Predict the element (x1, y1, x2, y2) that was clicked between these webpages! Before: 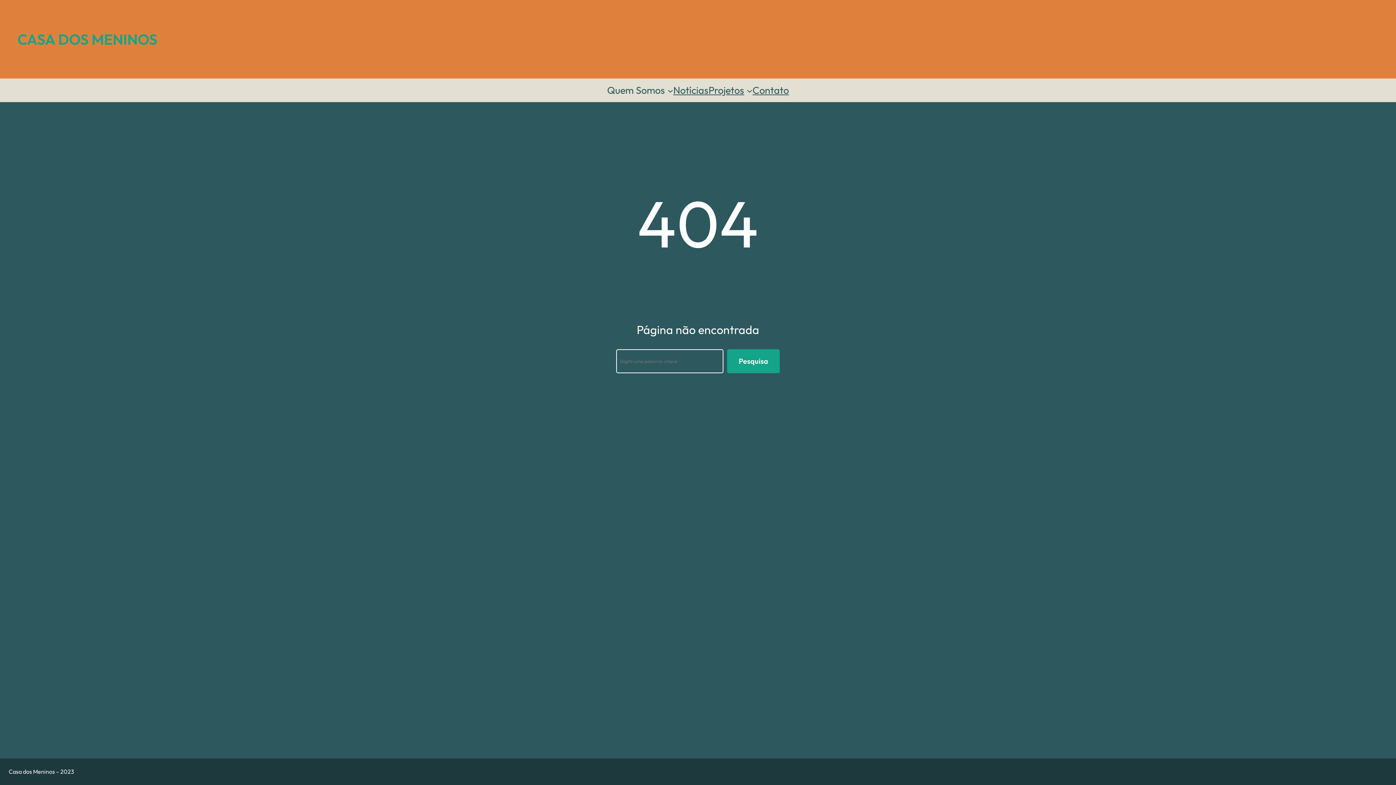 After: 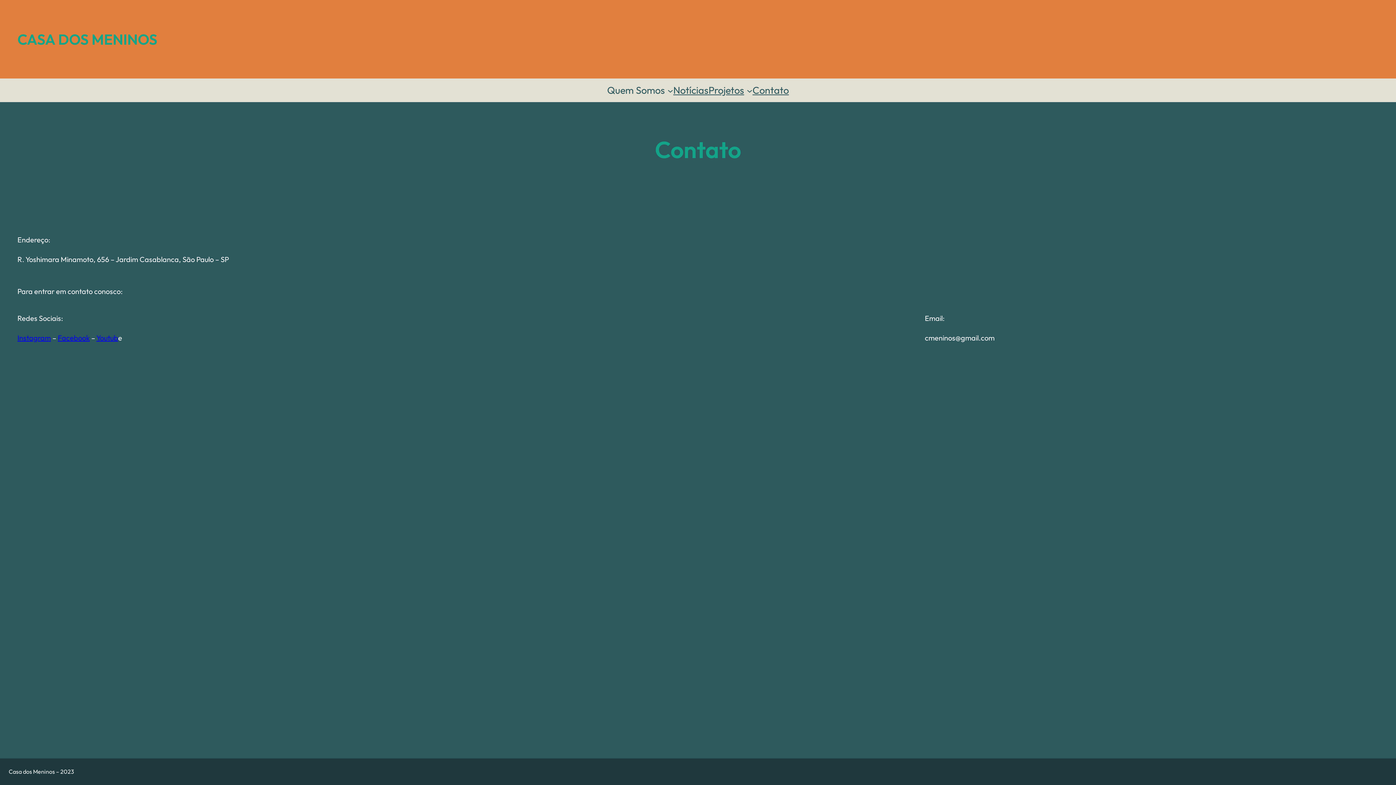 Action: bbox: (752, 82, 789, 98) label: Contato